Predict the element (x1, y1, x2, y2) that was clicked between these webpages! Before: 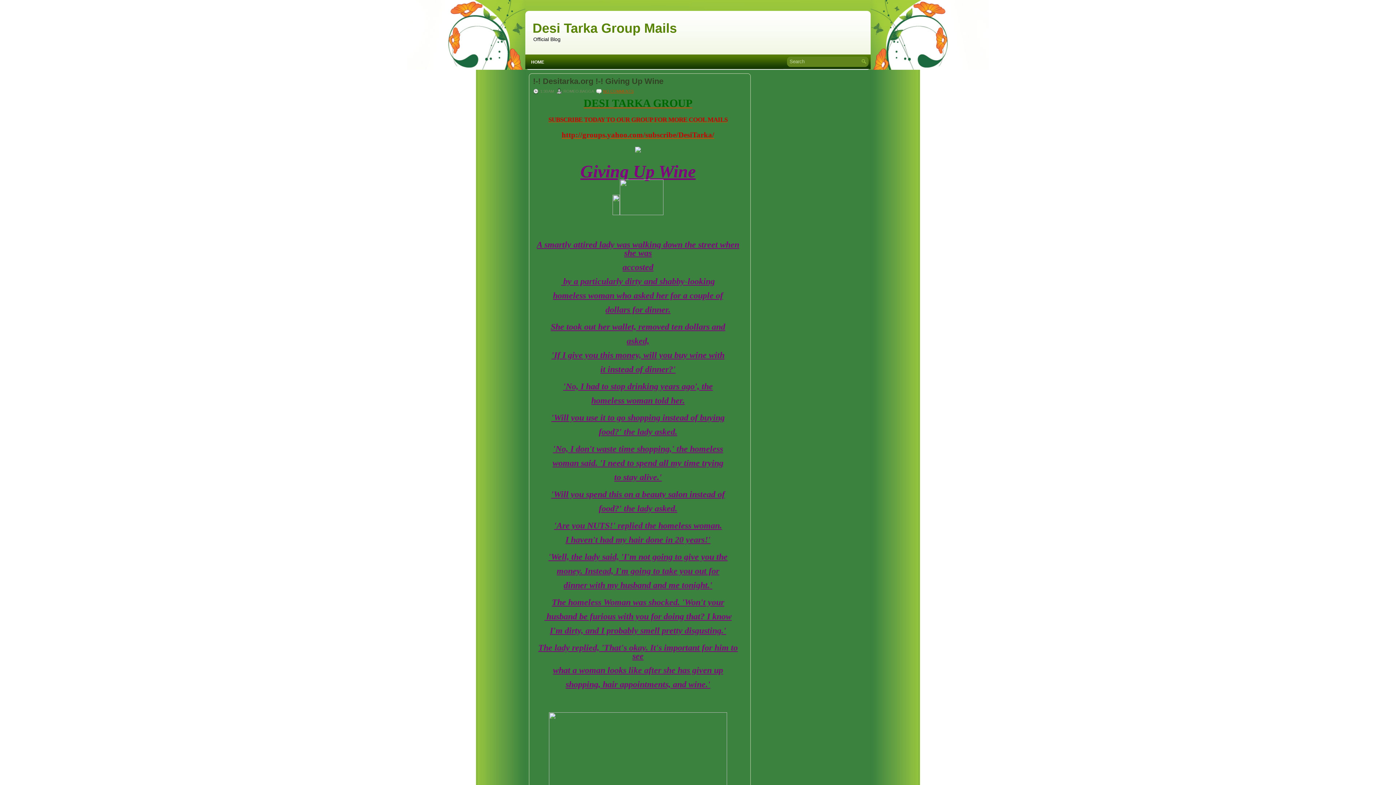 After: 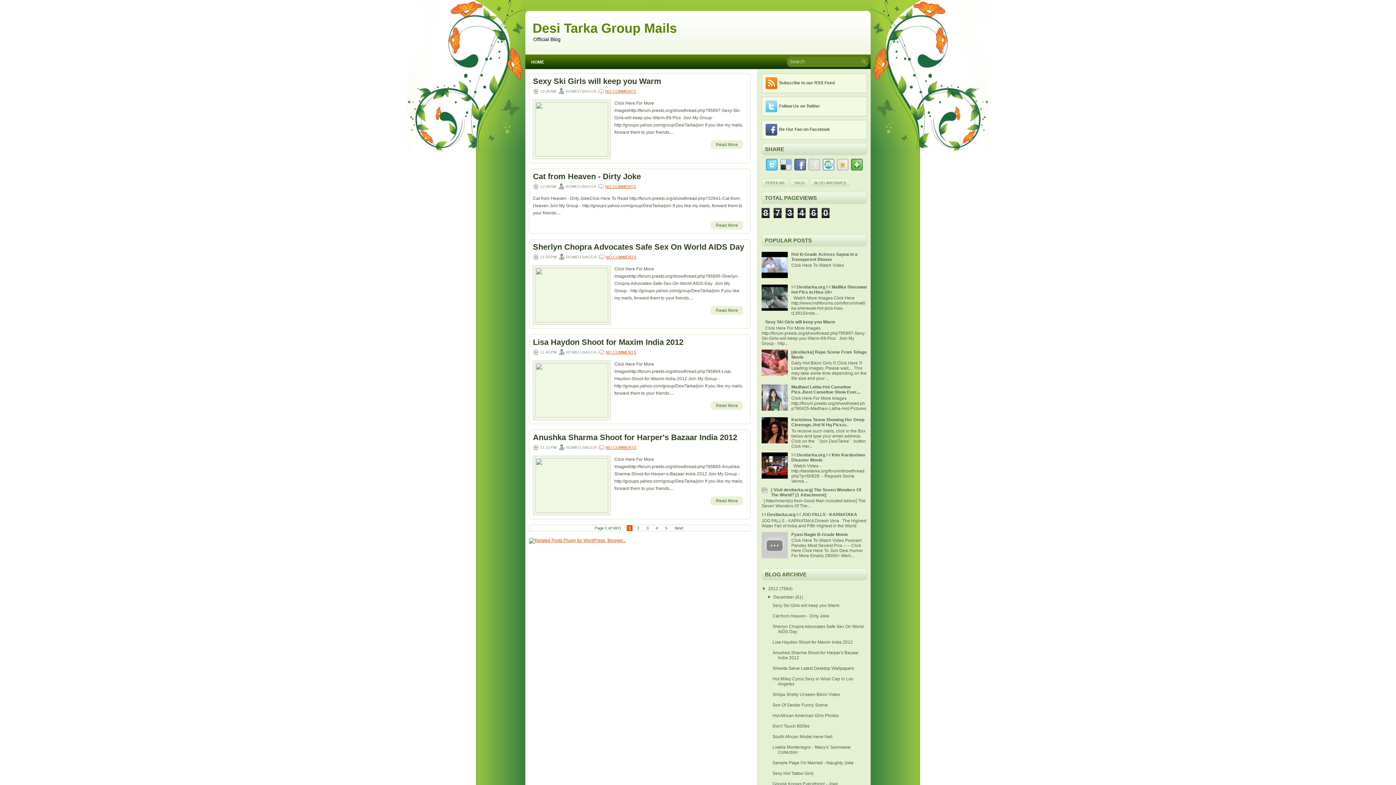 Action: bbox: (532, 20, 677, 35) label: Desi Tarka Group Mails